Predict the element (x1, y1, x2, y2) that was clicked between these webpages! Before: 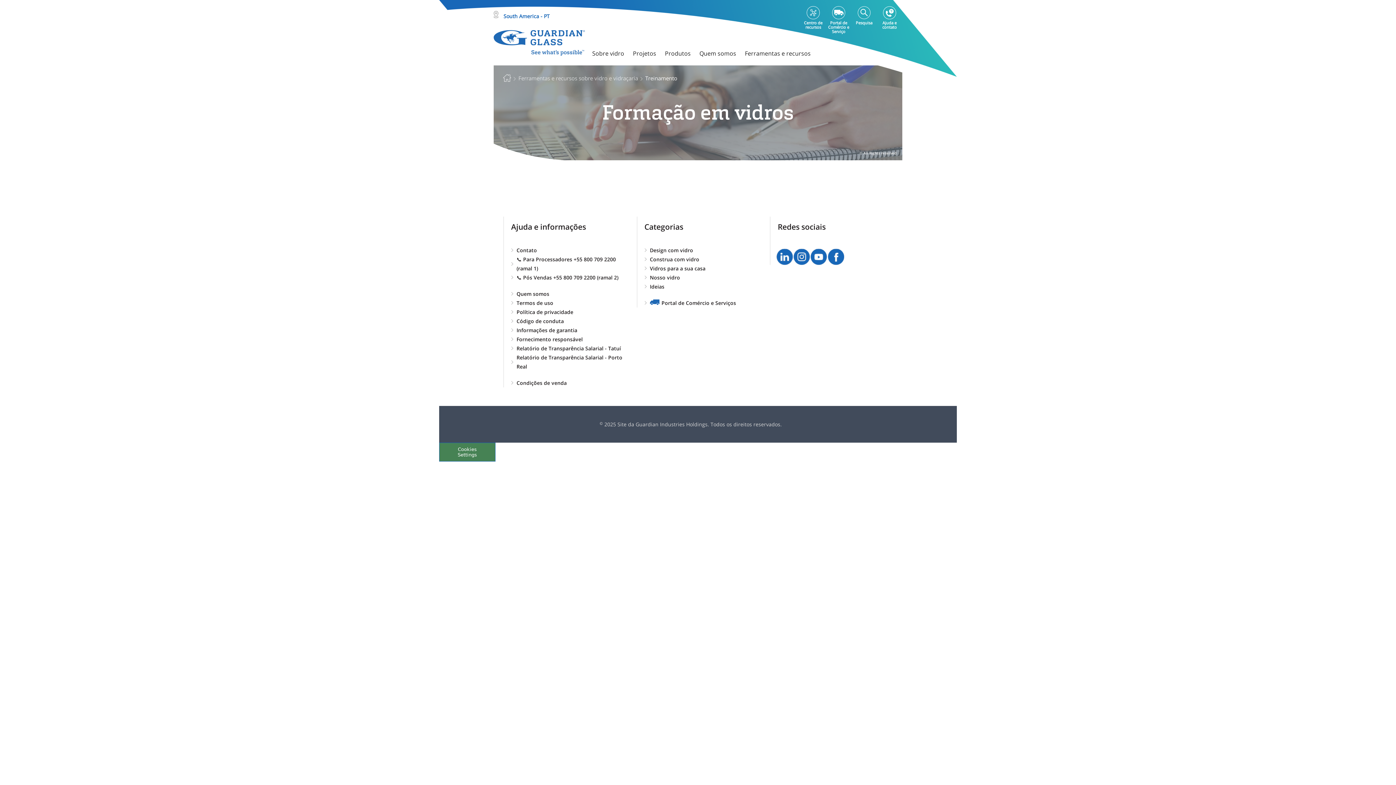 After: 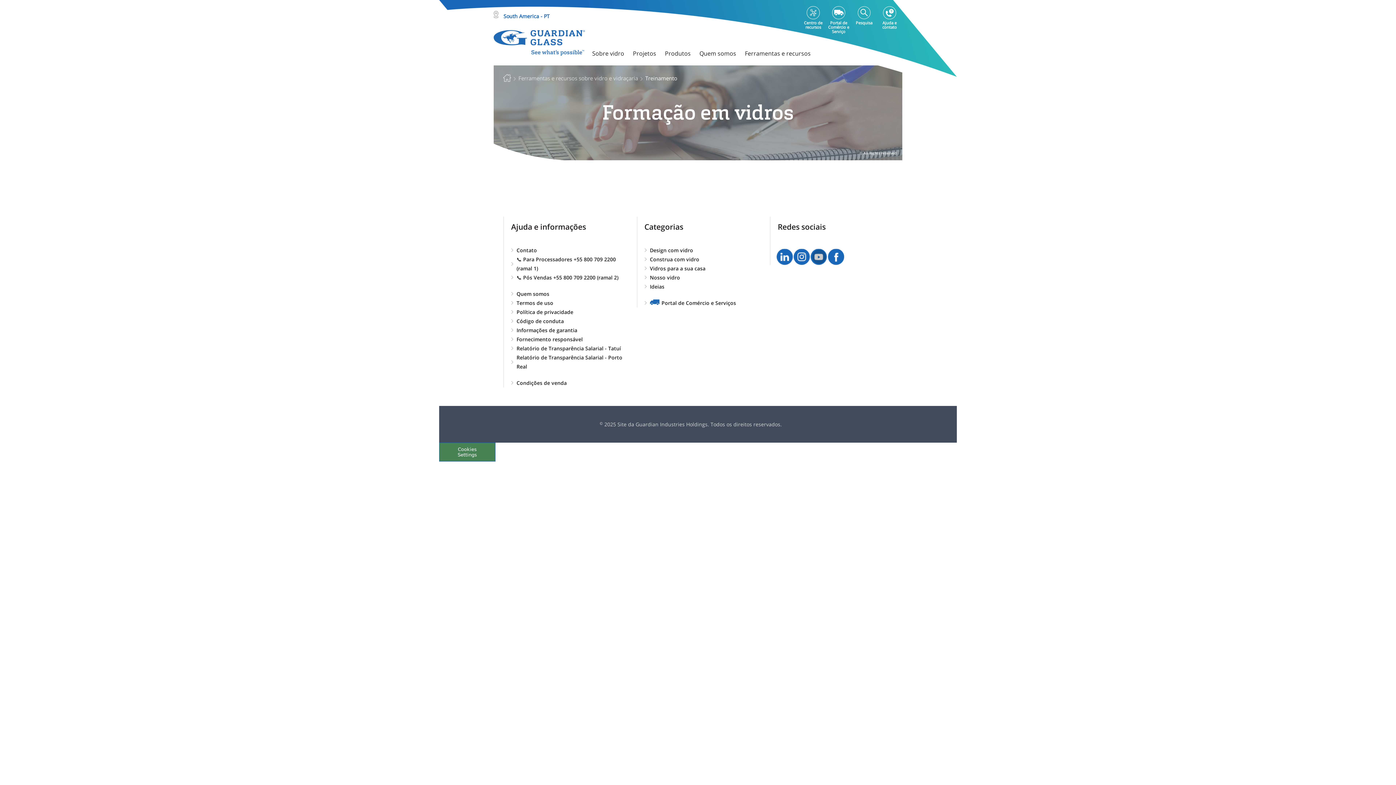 Action: bbox: (811, 249, 827, 256)